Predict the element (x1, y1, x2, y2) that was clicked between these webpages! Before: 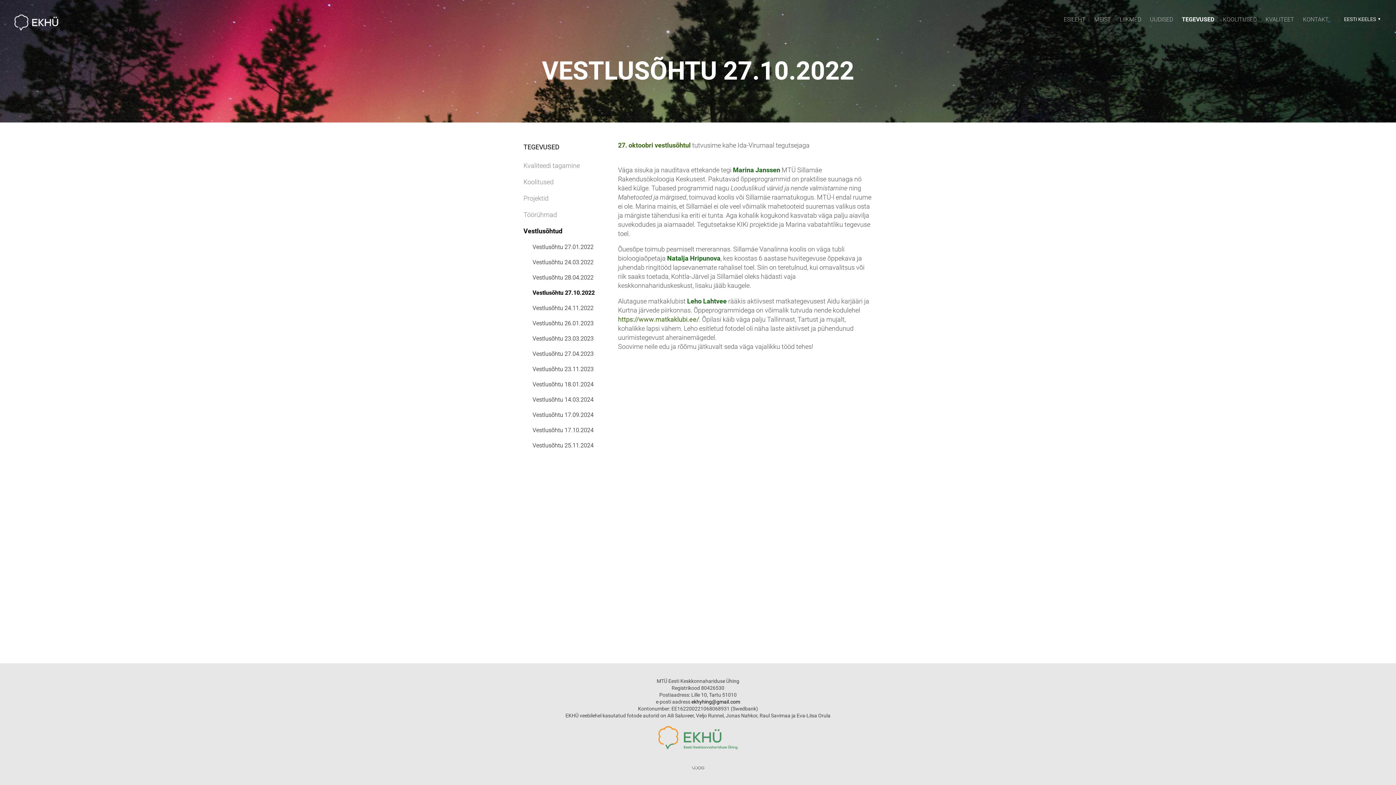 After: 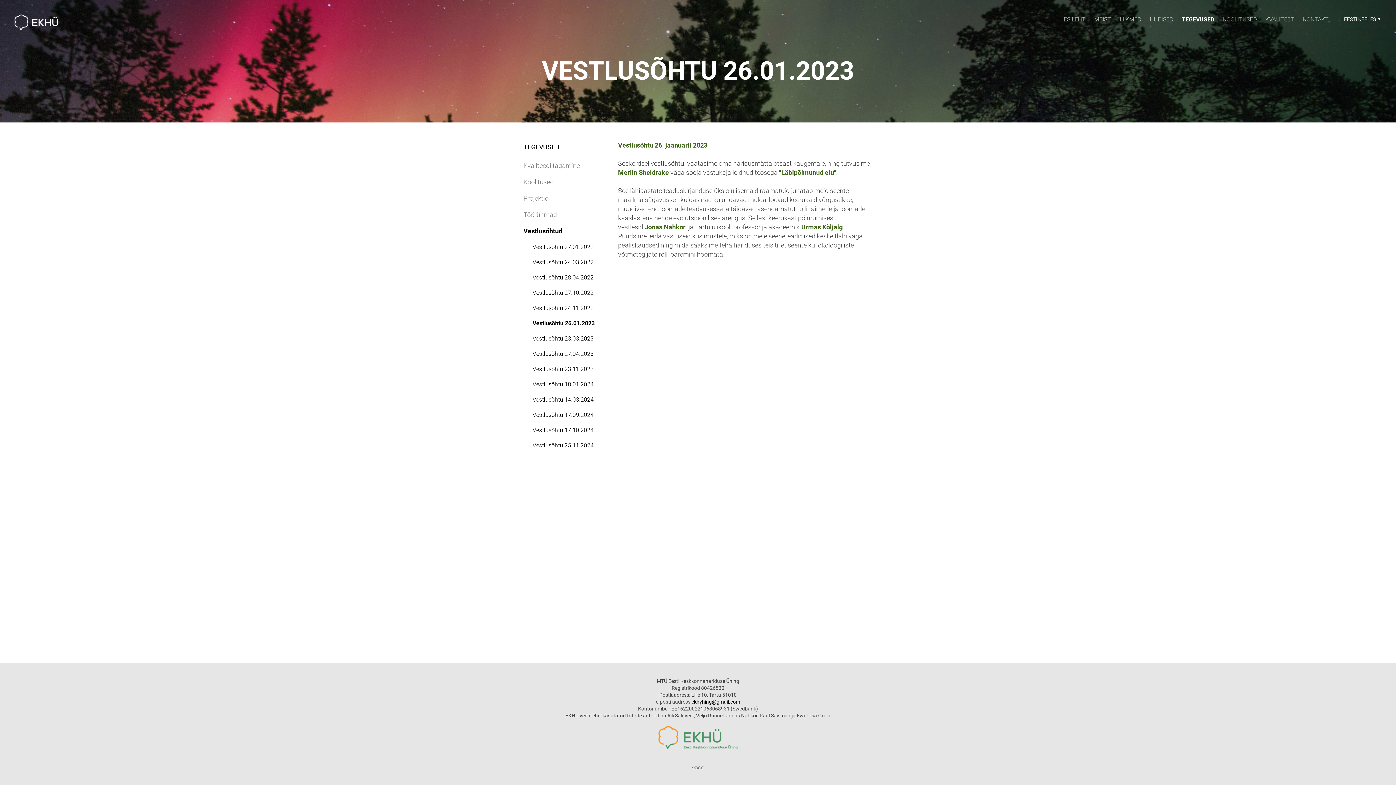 Action: bbox: (532, 319, 593, 326) label: Vestlusõhtu 26.01.2023